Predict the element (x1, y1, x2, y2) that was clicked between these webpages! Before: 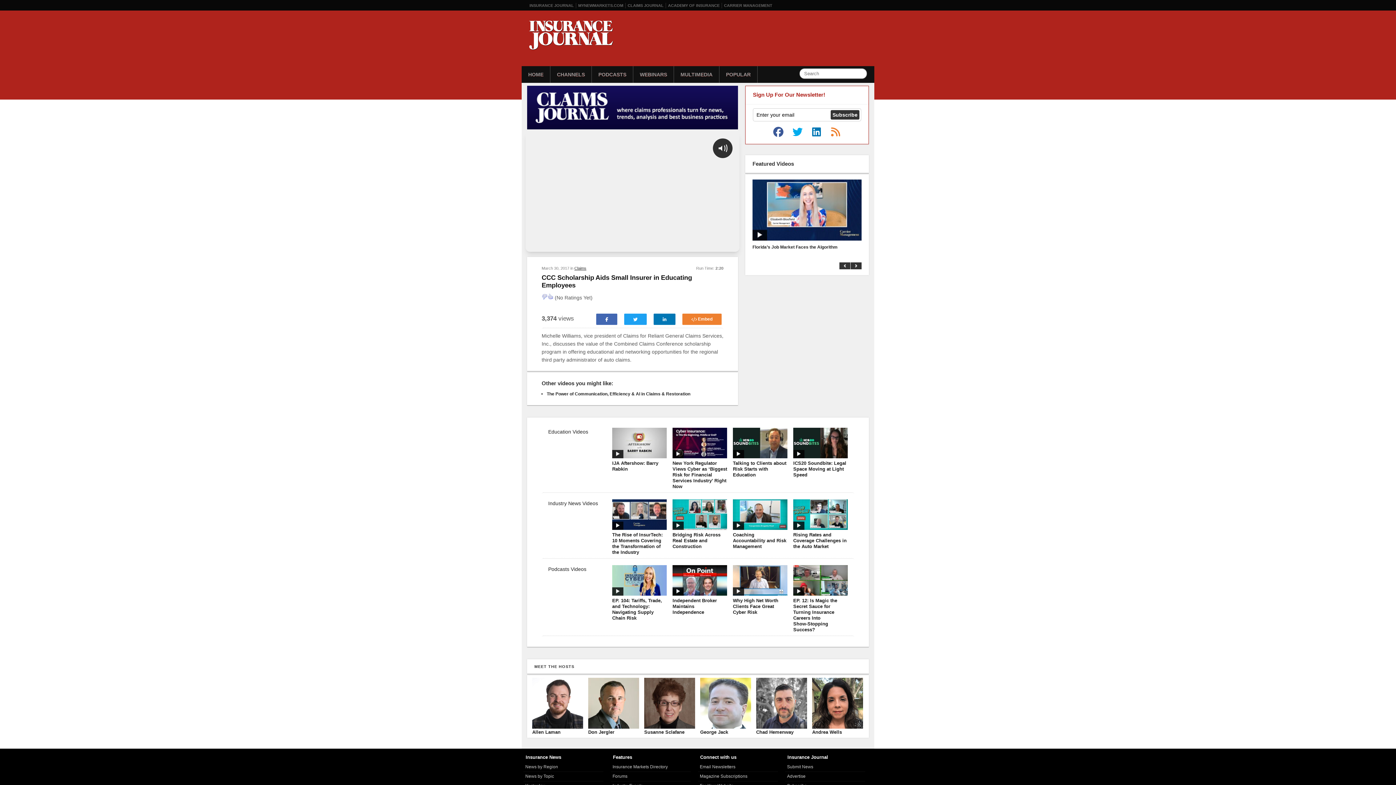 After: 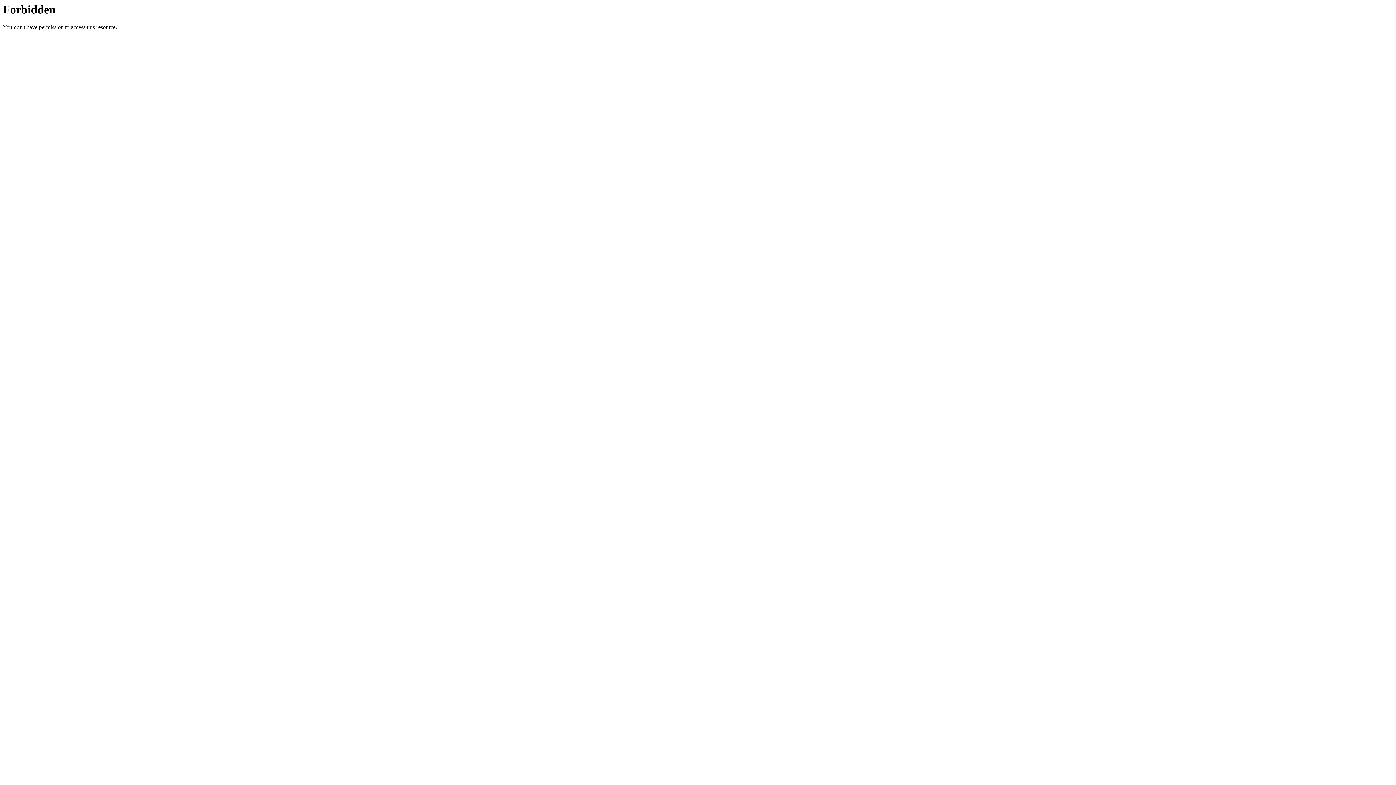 Action: bbox: (578, 3, 623, 7) label: MYNEWMARKETS.COM